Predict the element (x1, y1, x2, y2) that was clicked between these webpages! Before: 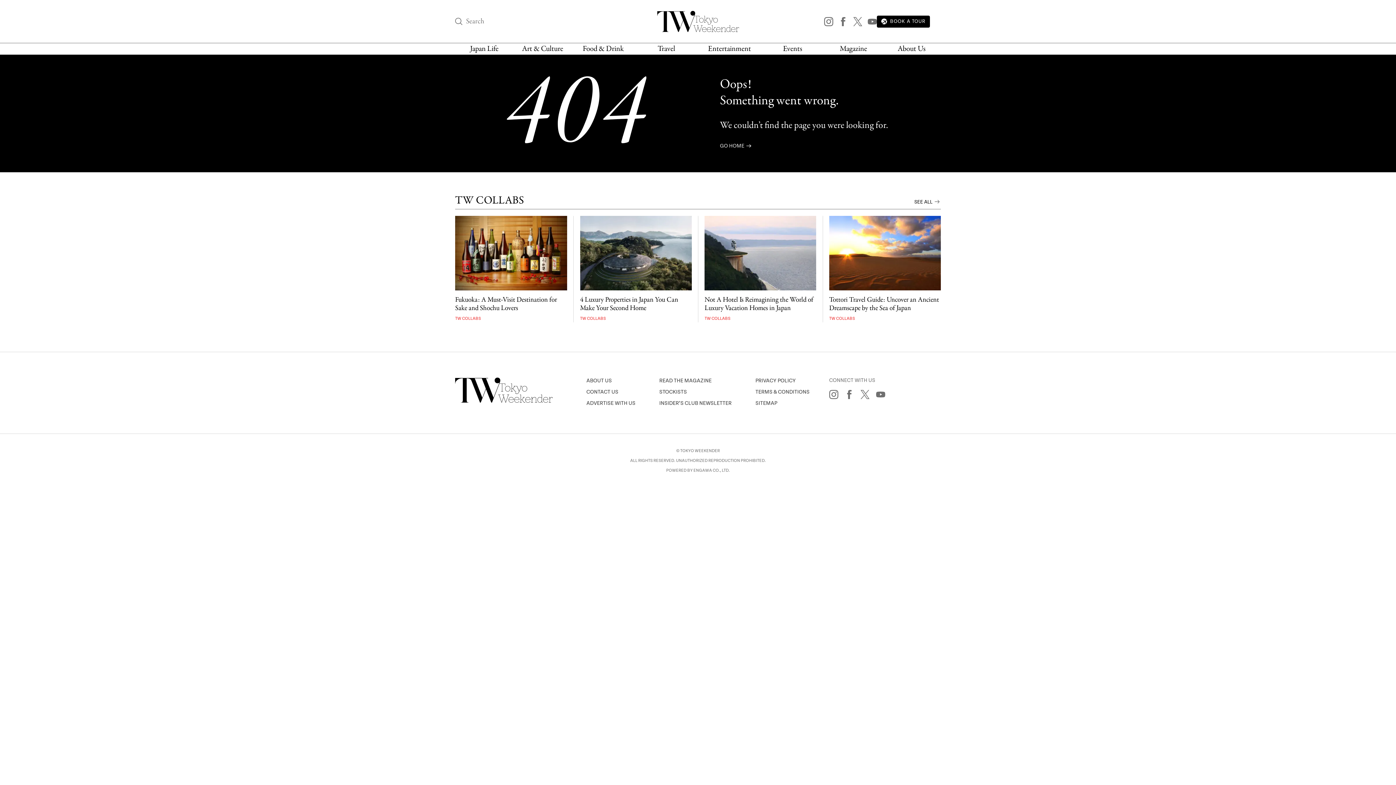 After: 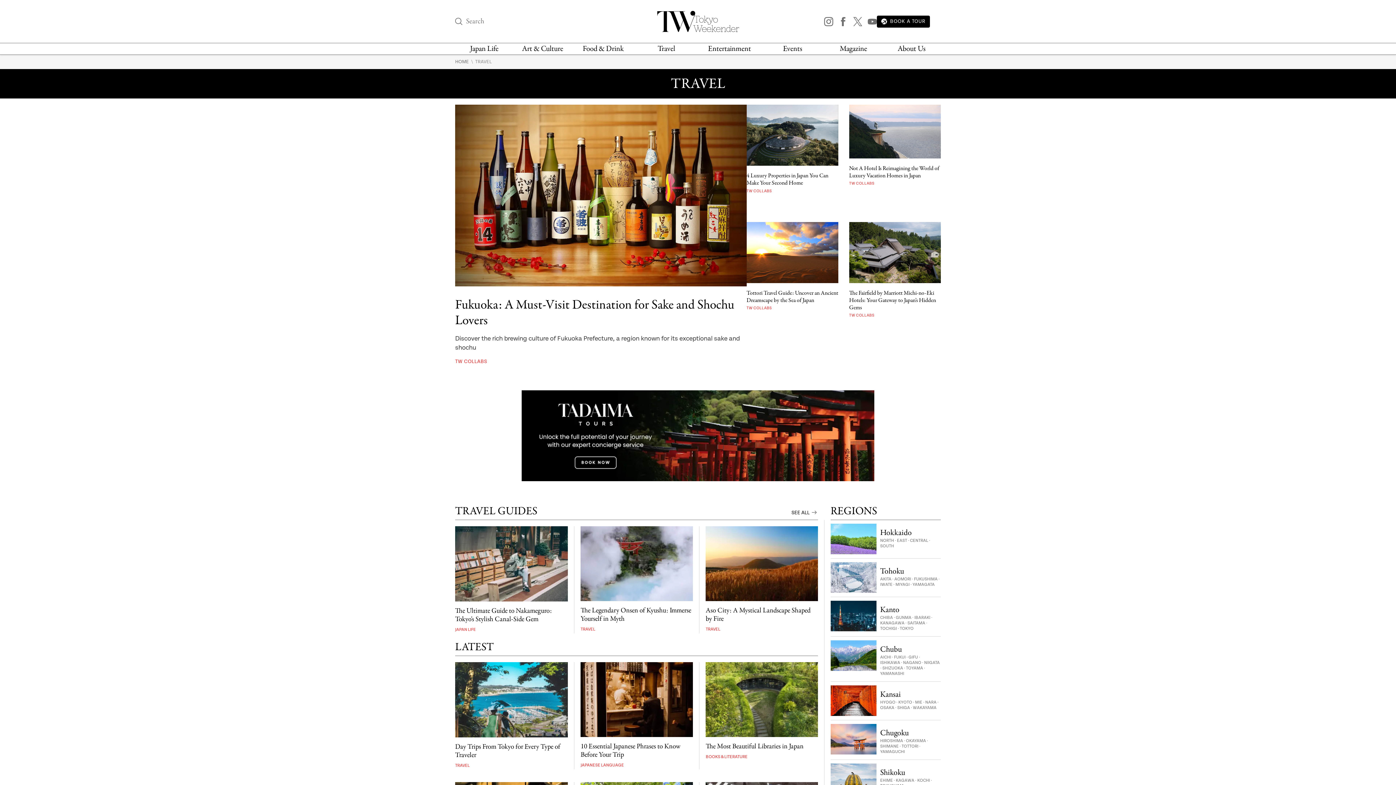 Action: label: Travel bbox: (657, 43, 675, 54)